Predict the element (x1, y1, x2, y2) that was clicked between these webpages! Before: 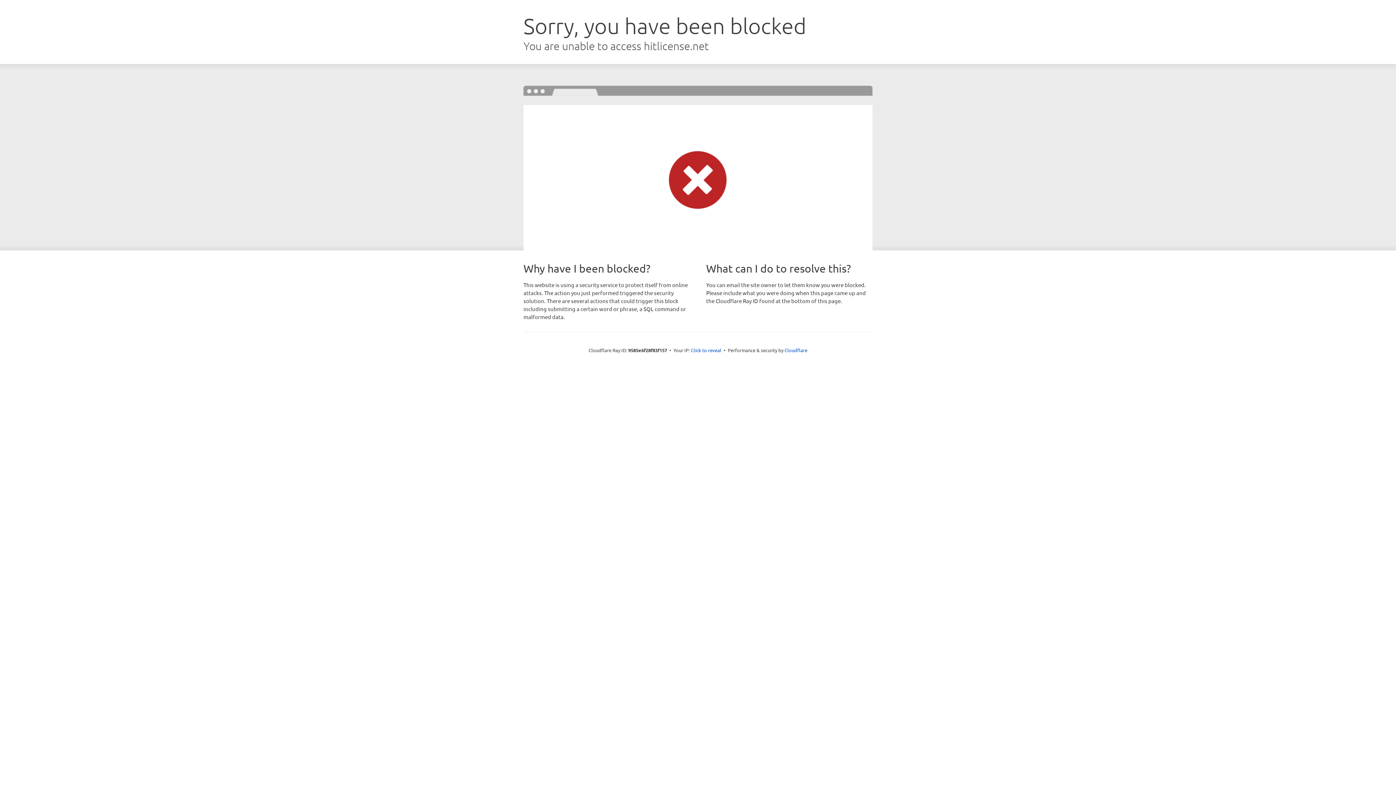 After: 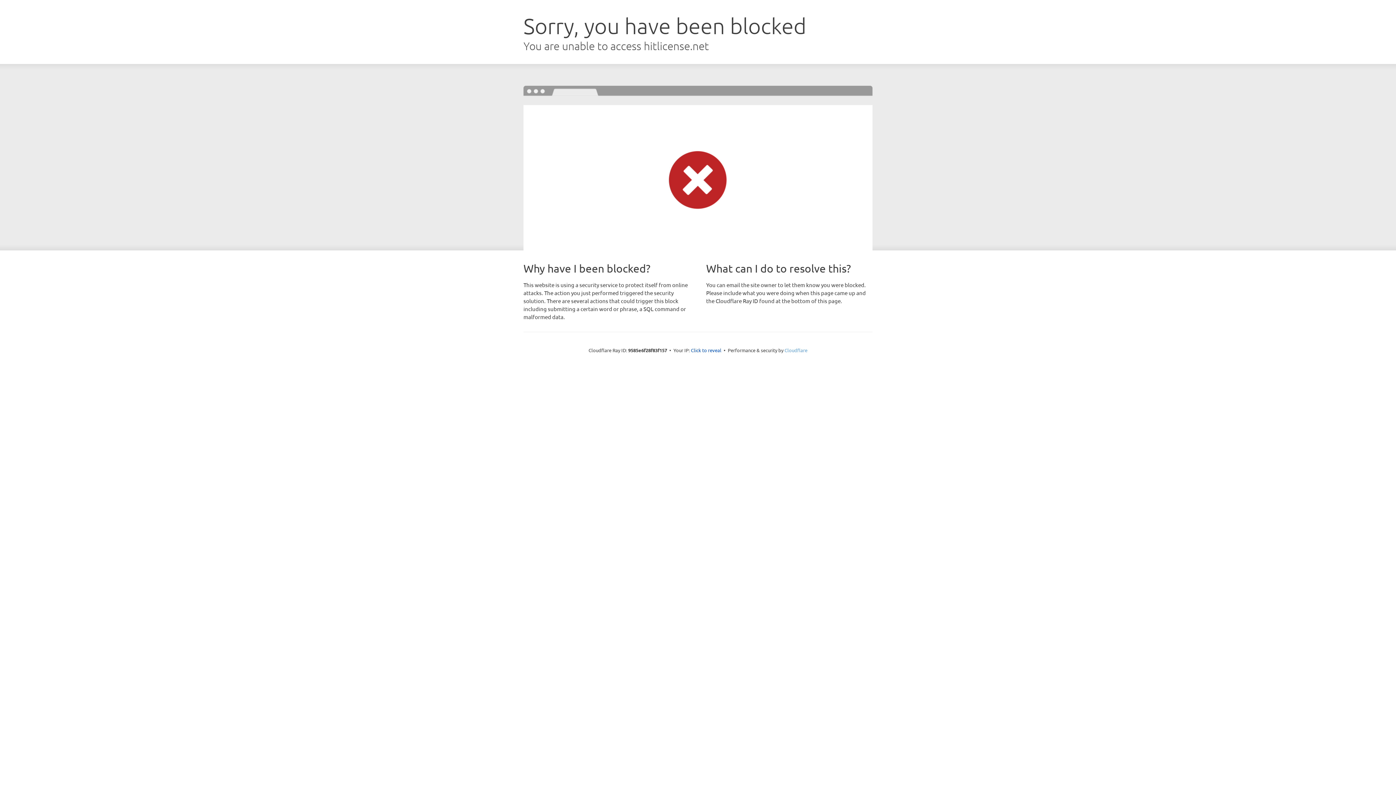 Action: bbox: (784, 347, 807, 353) label: Cloudflare